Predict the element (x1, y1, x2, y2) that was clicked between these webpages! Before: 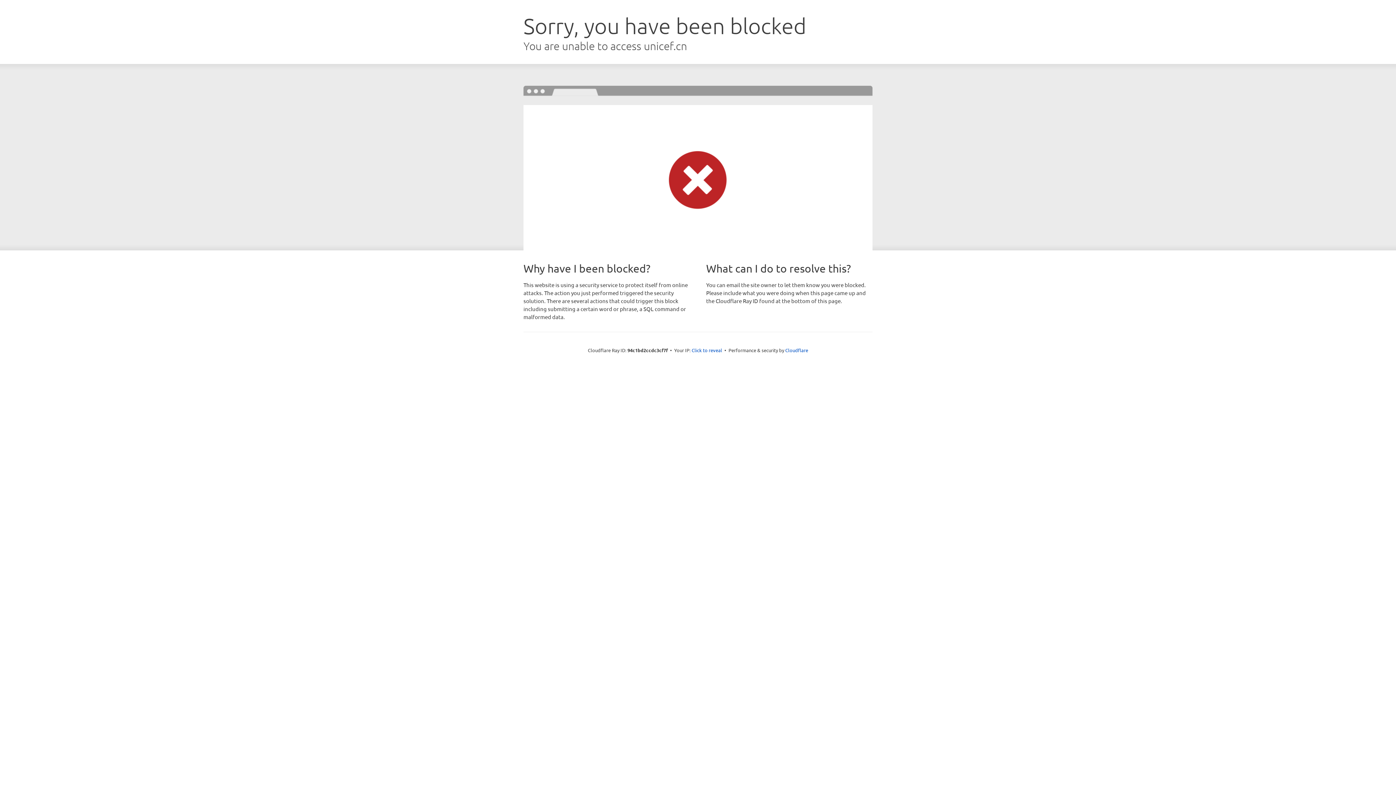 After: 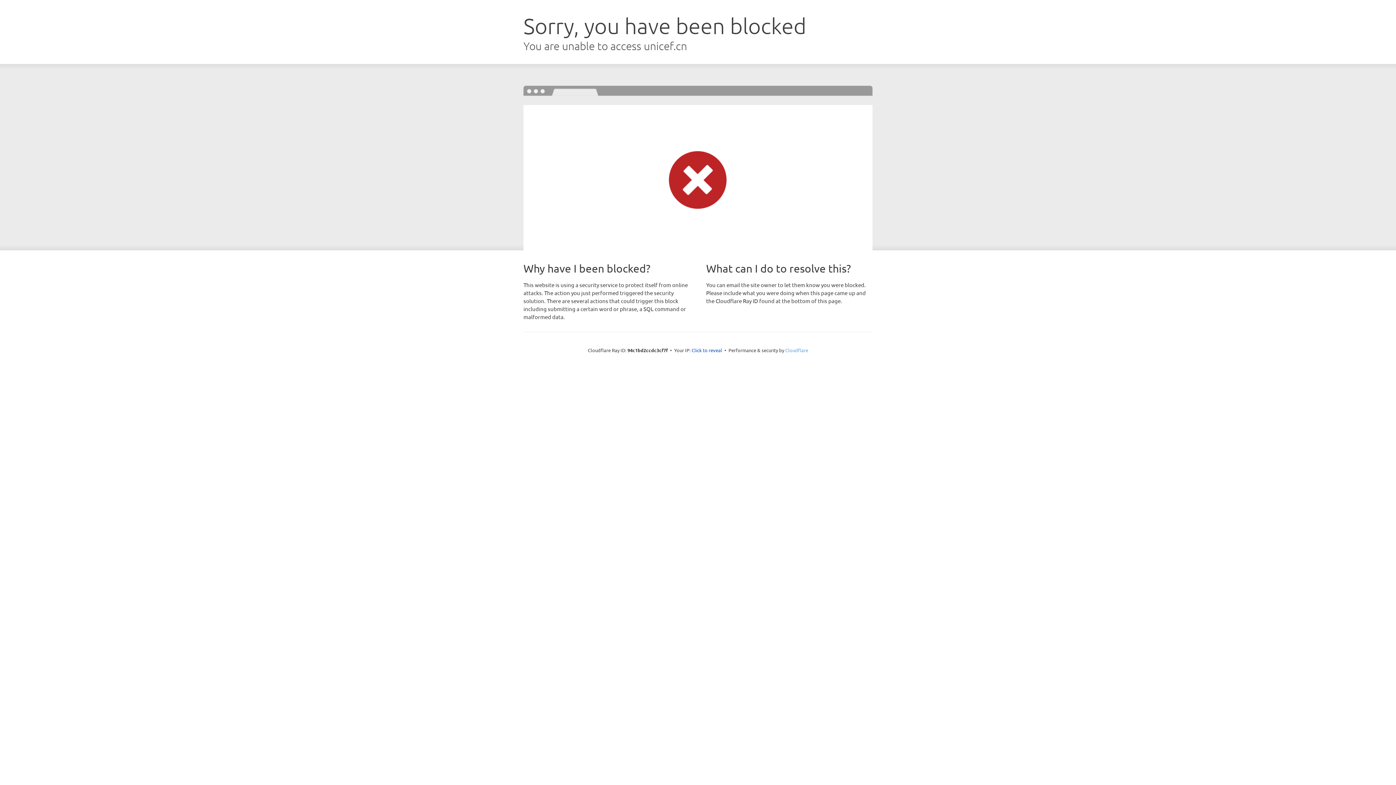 Action: label: Cloudflare bbox: (785, 347, 808, 353)